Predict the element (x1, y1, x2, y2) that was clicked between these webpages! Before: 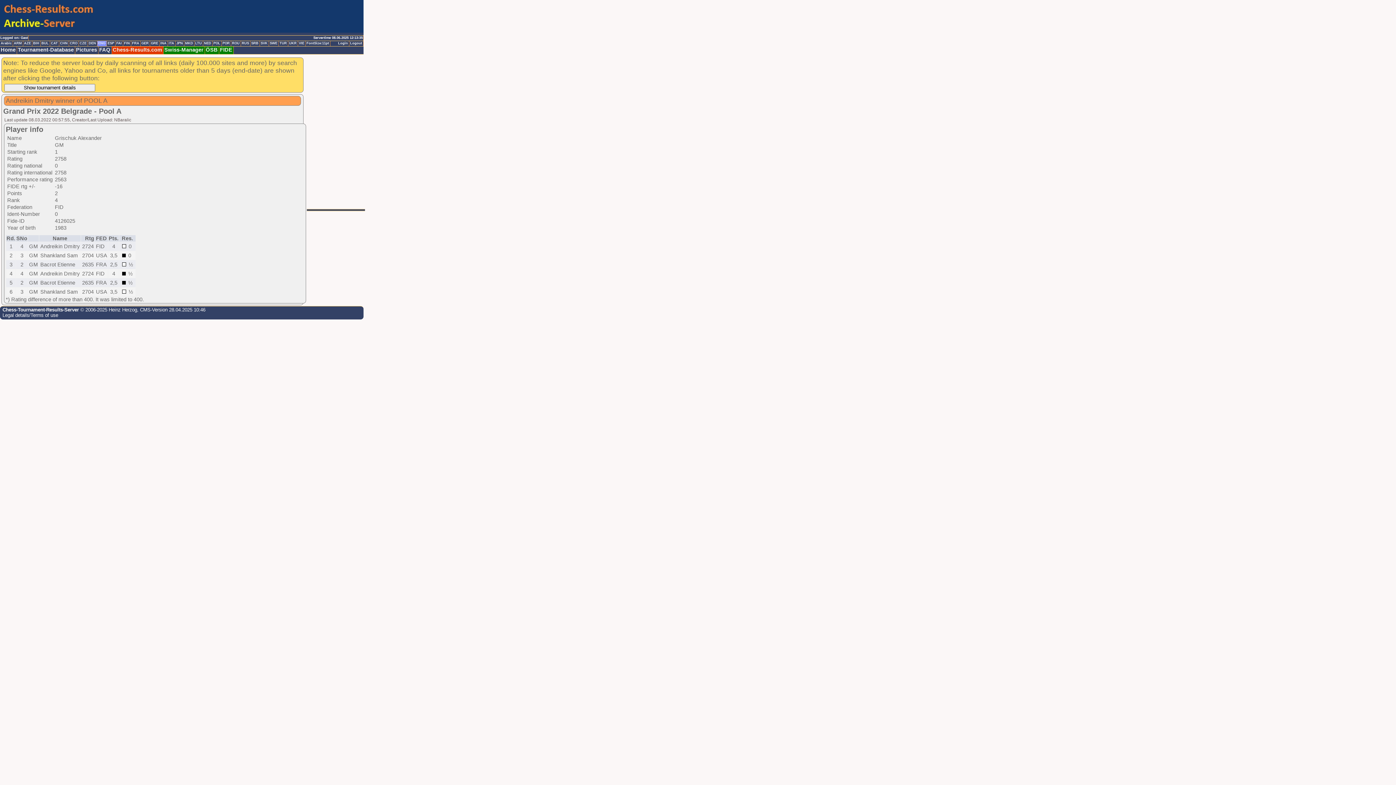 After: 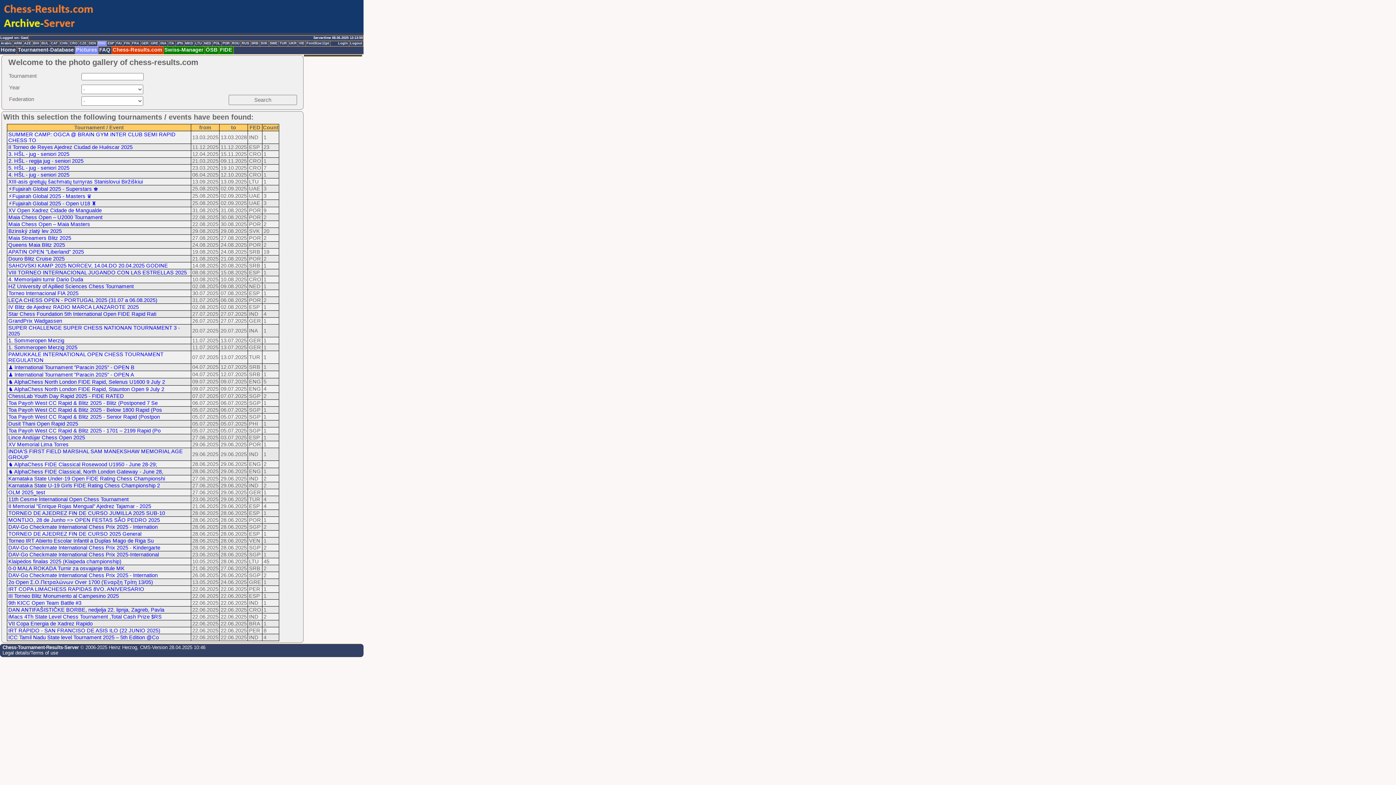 Action: bbox: (75, 46, 98, 54) label: Pictures